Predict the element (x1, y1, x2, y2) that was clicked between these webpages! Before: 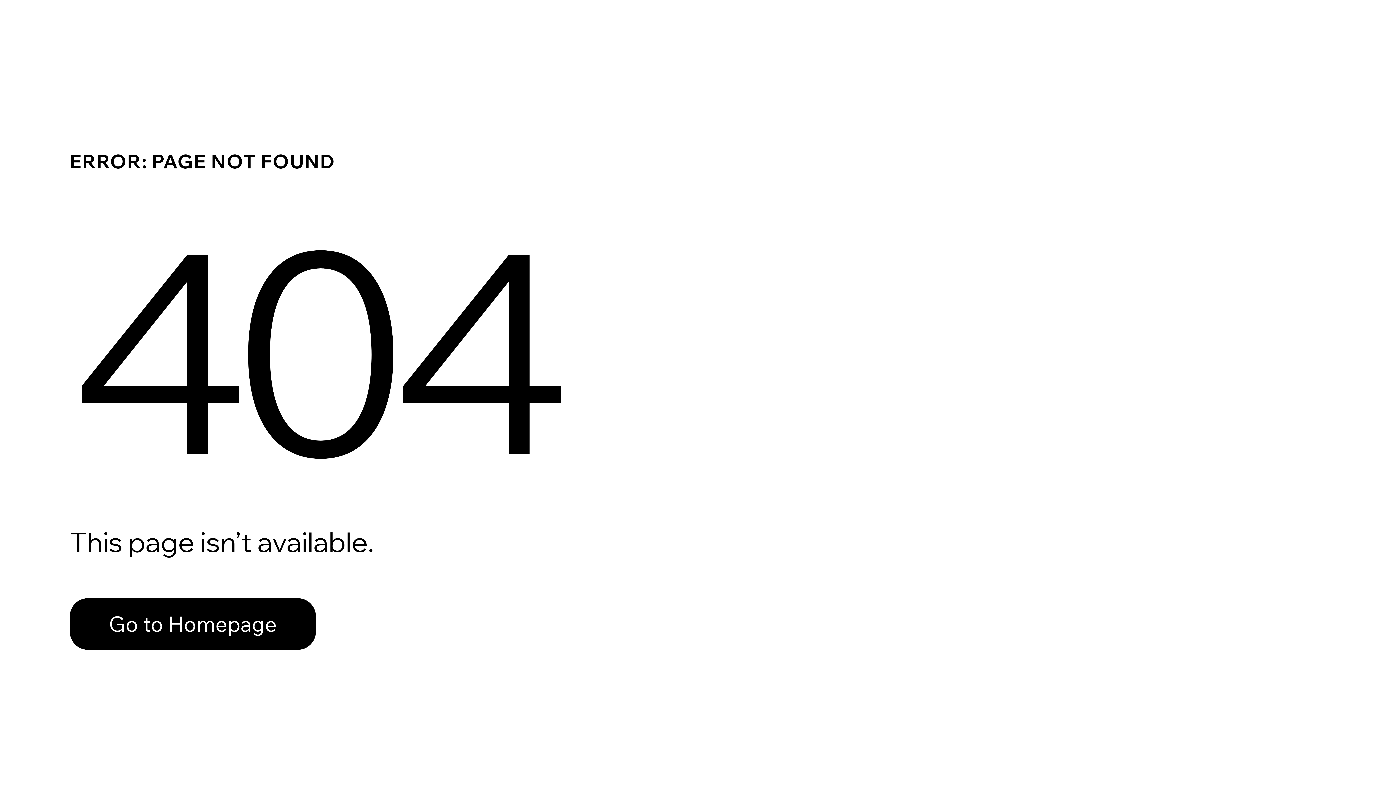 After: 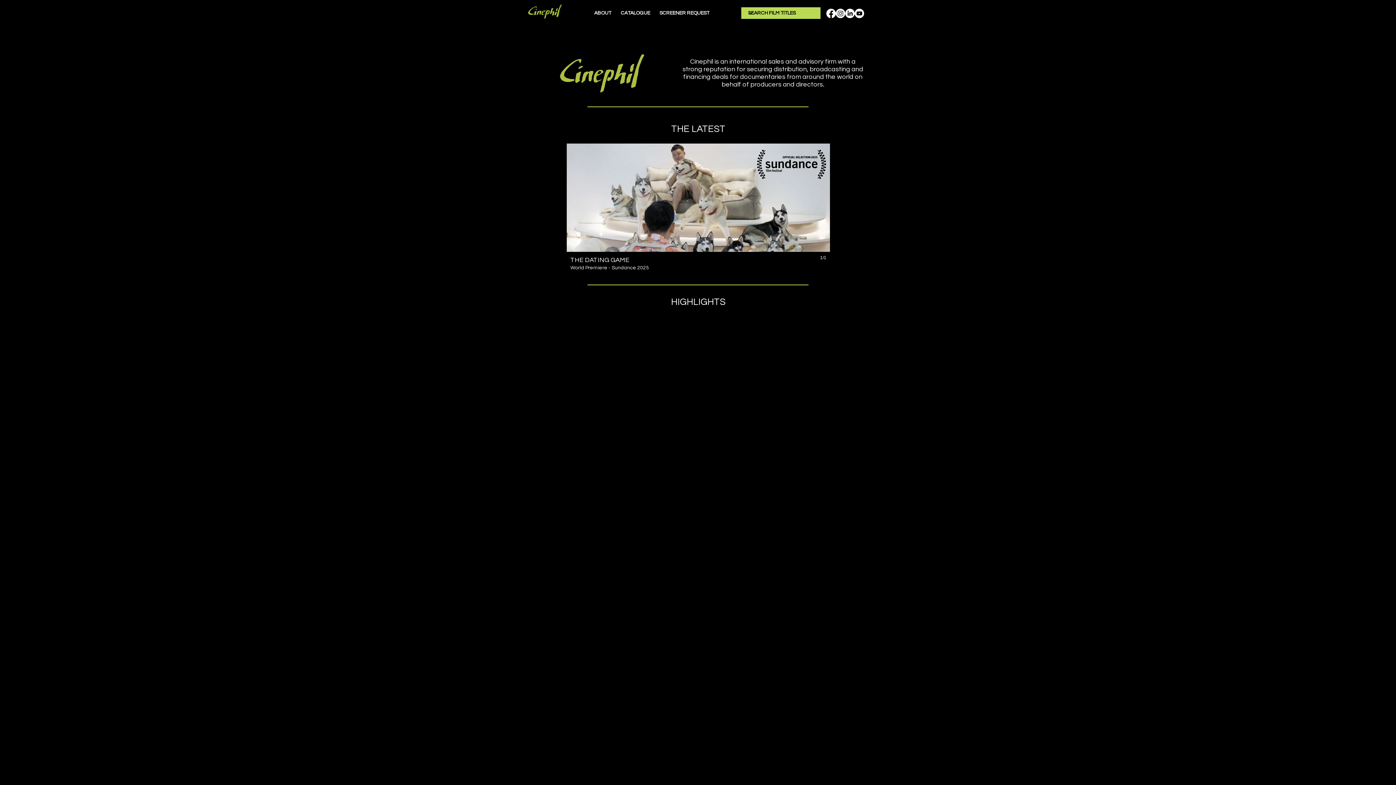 Action: bbox: (69, 598, 316, 650) label: Go to Homepage